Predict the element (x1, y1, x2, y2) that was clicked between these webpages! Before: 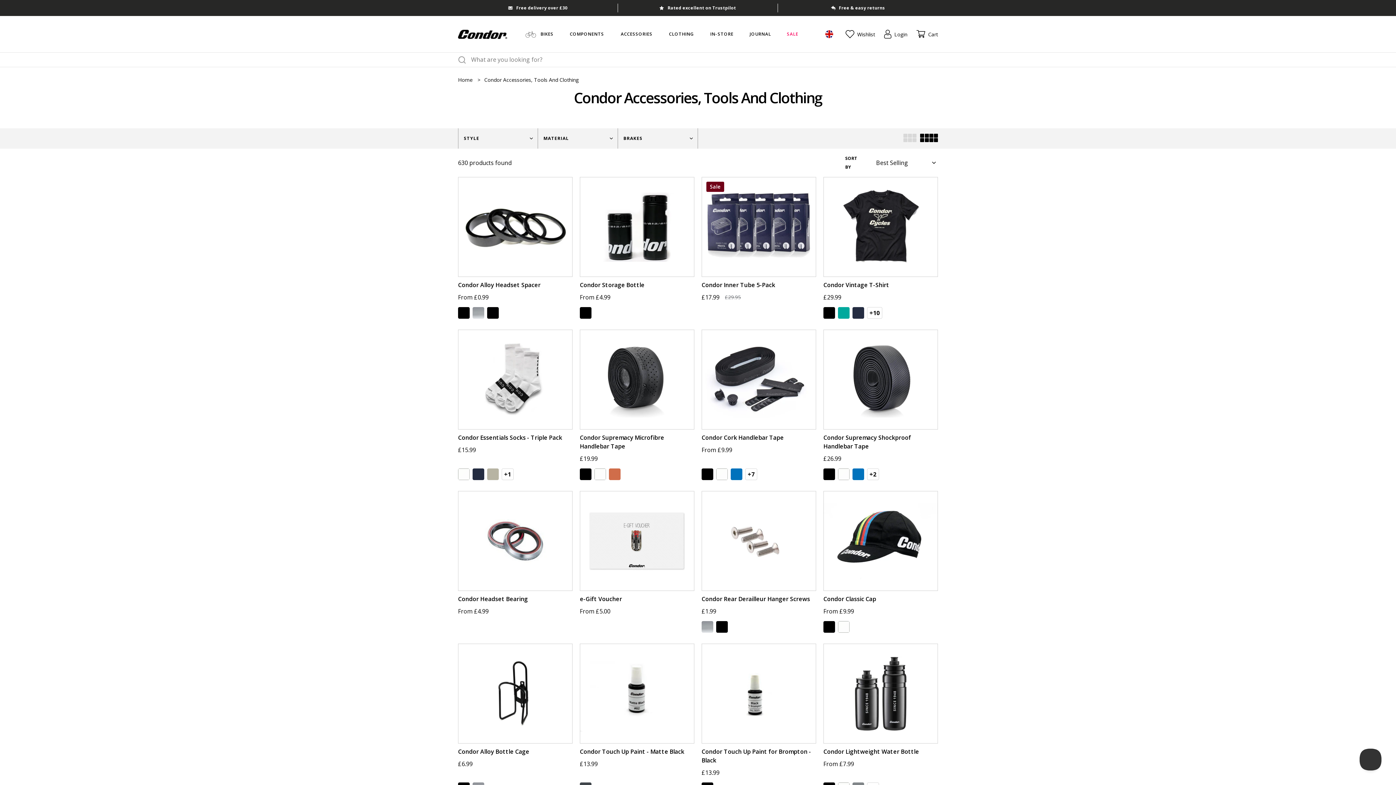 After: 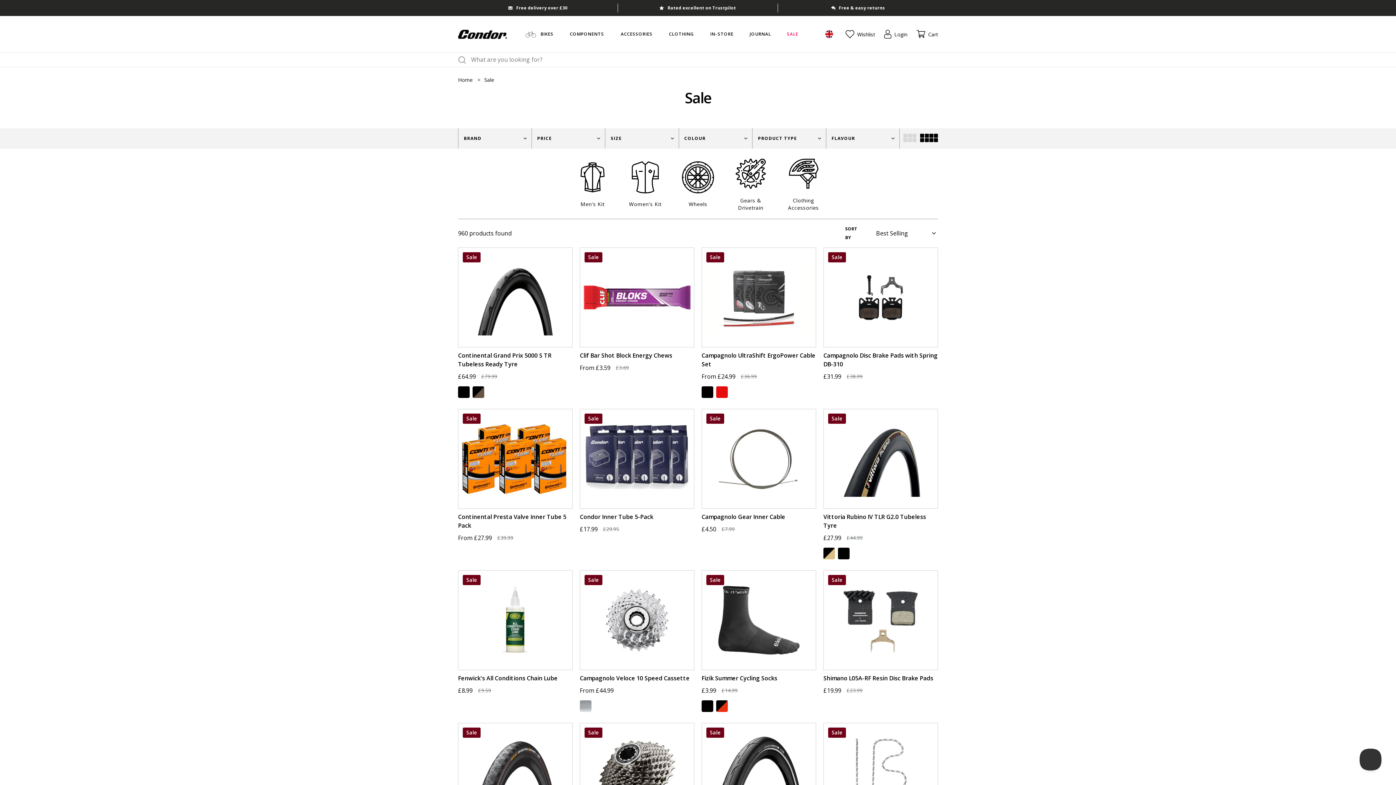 Action: label: SALE bbox: (786, 30, 798, 37)